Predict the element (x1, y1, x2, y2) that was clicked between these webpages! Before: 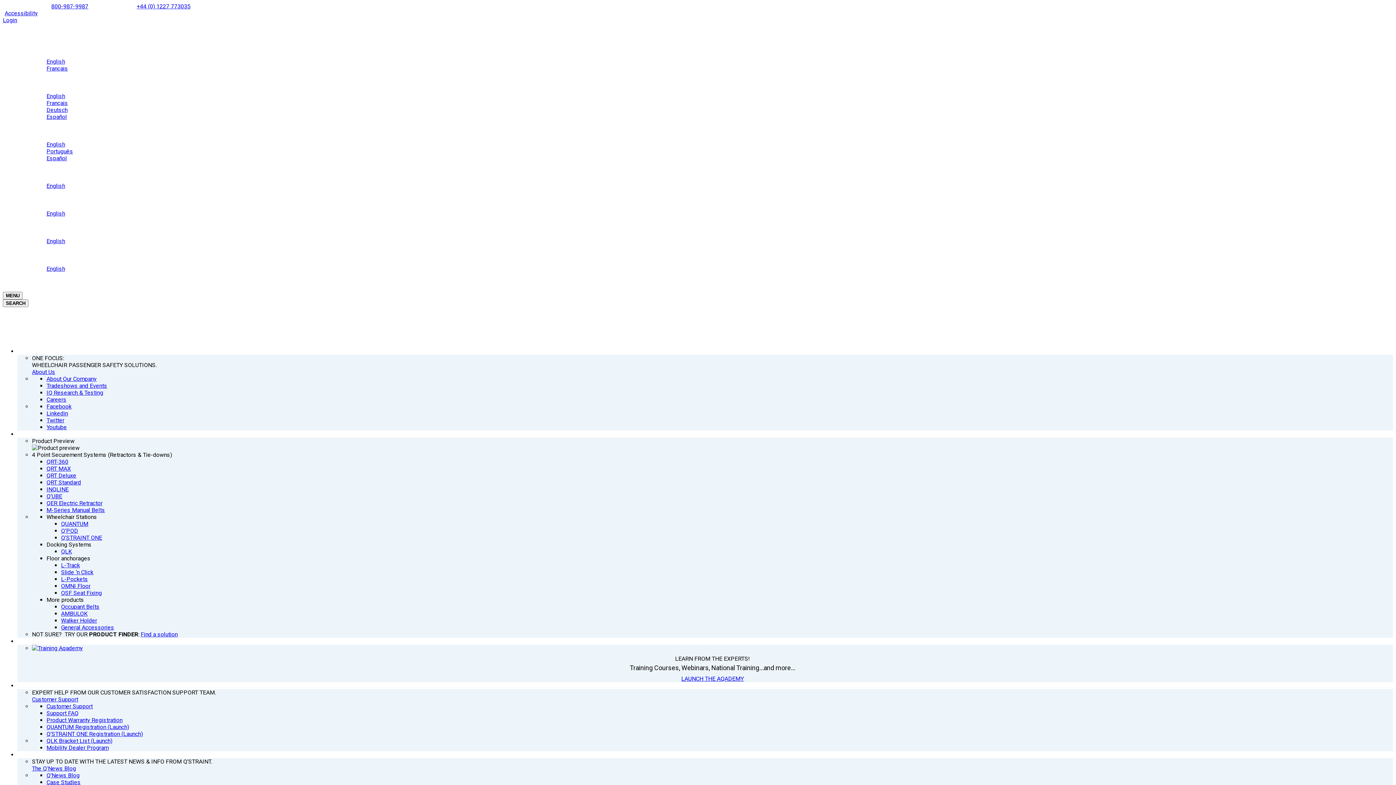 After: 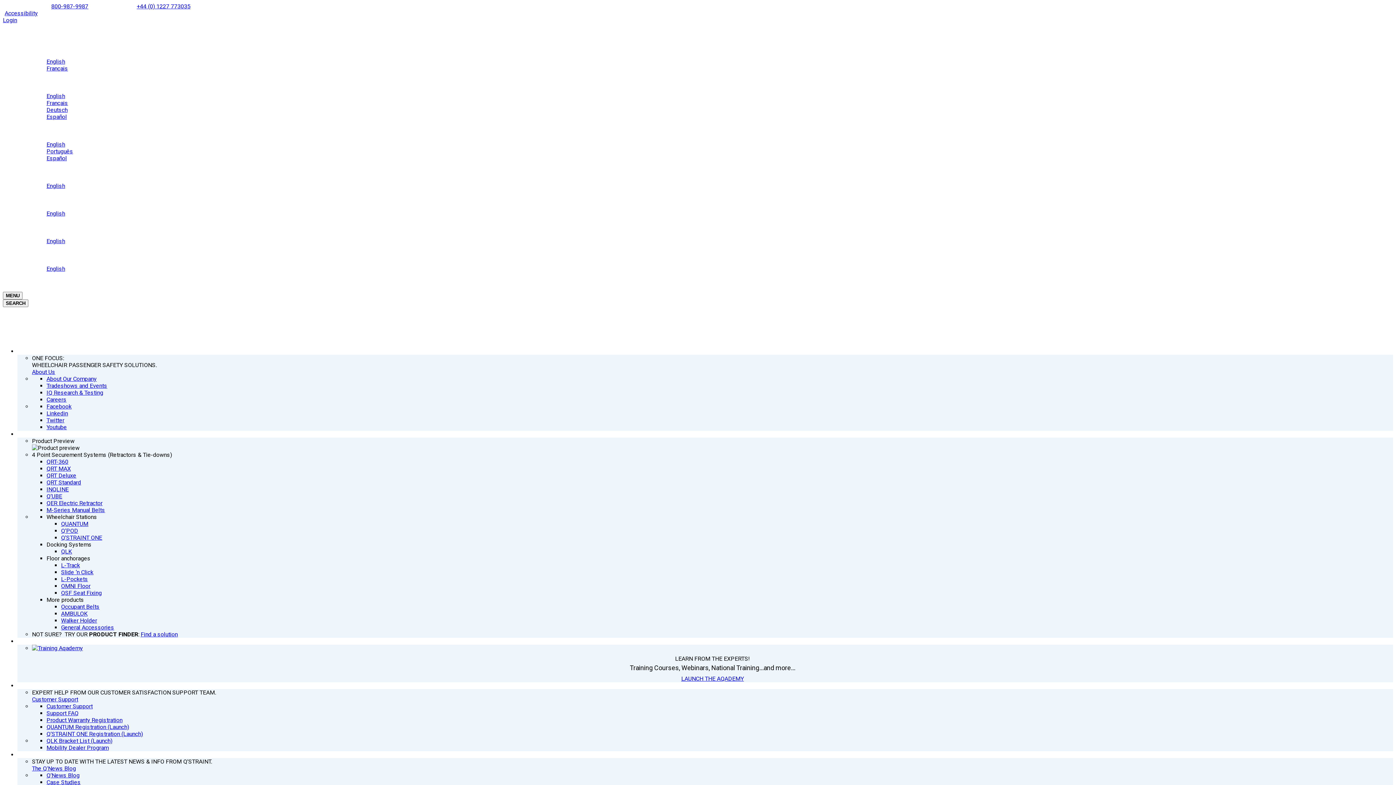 Action: bbox: (32, 368, 55, 375) label: About Us